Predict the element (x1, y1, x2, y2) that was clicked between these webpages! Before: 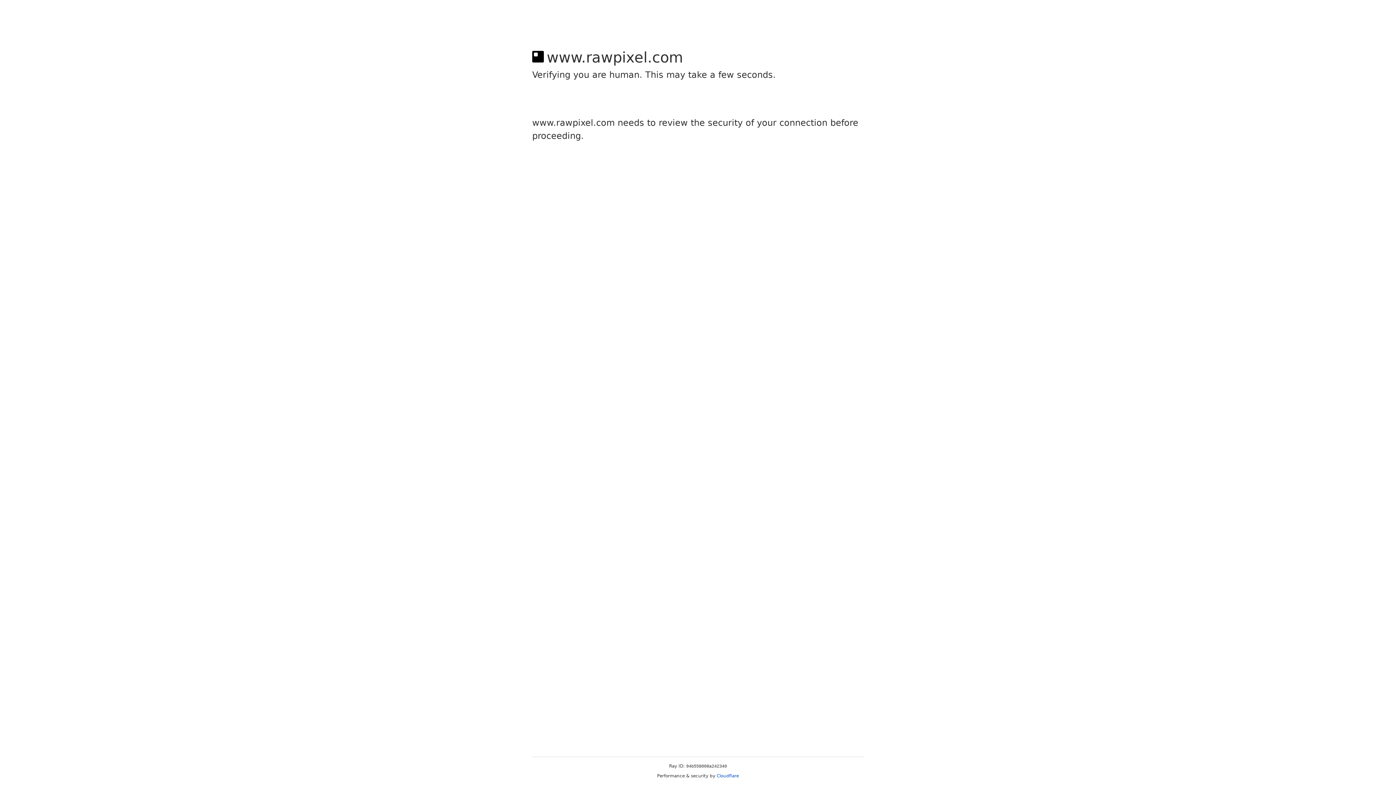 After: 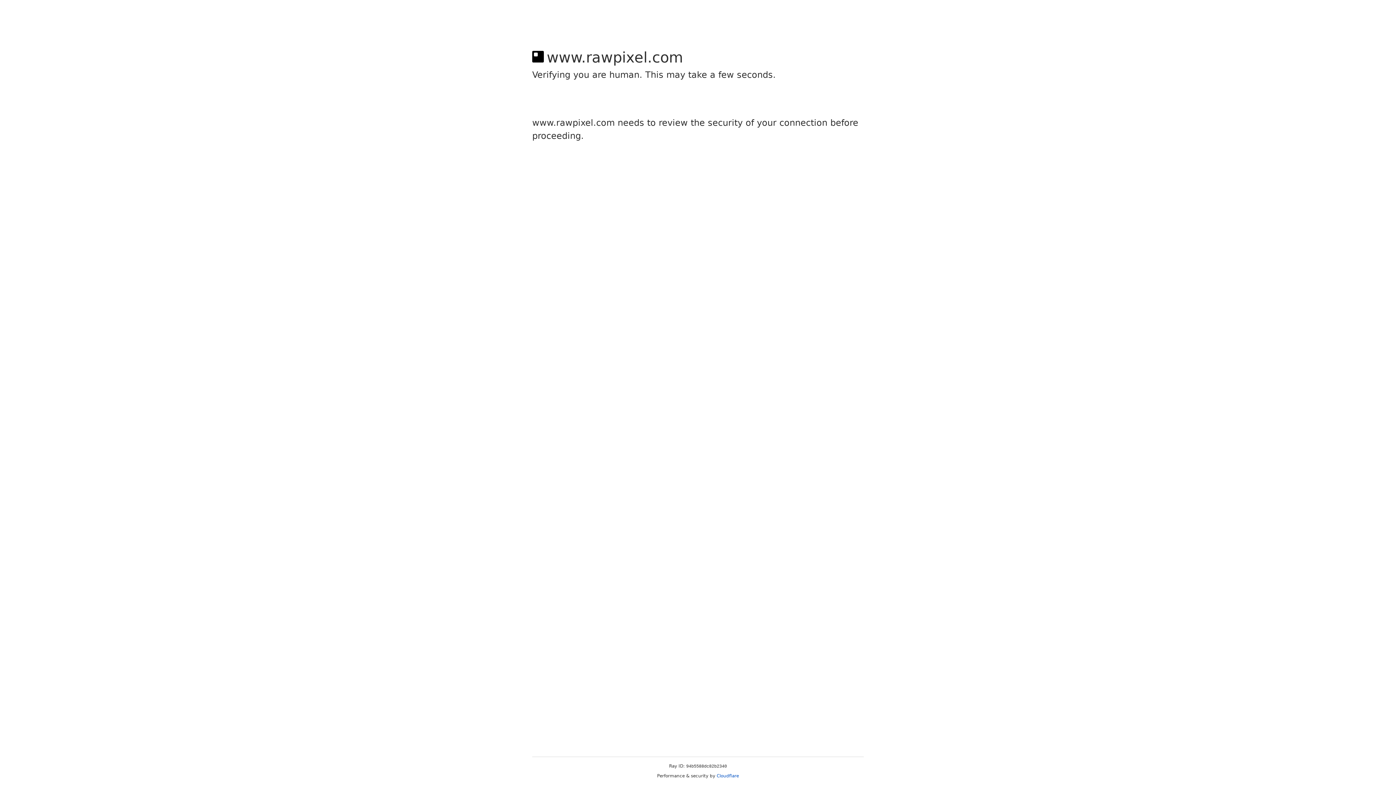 Action: label: Cloudflare bbox: (716, 773, 739, 778)